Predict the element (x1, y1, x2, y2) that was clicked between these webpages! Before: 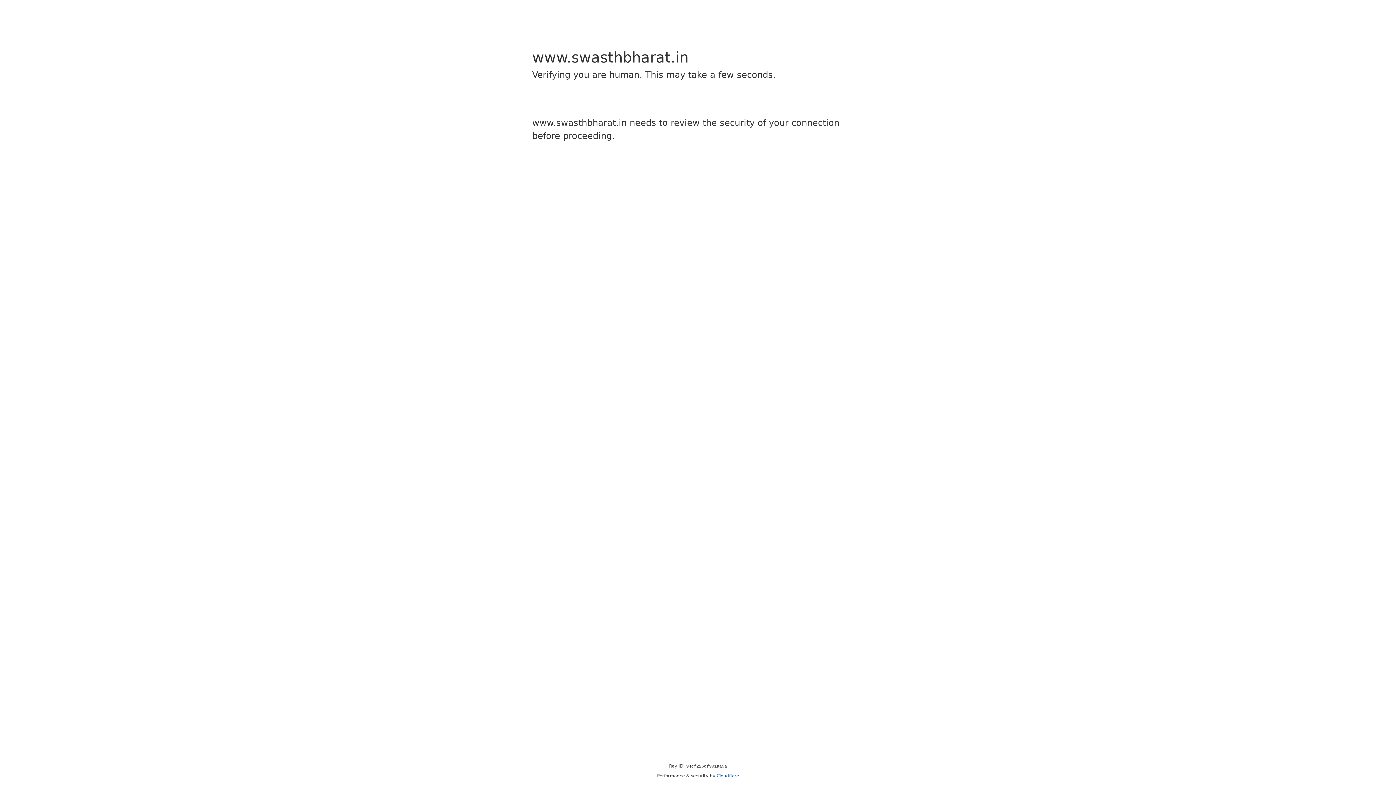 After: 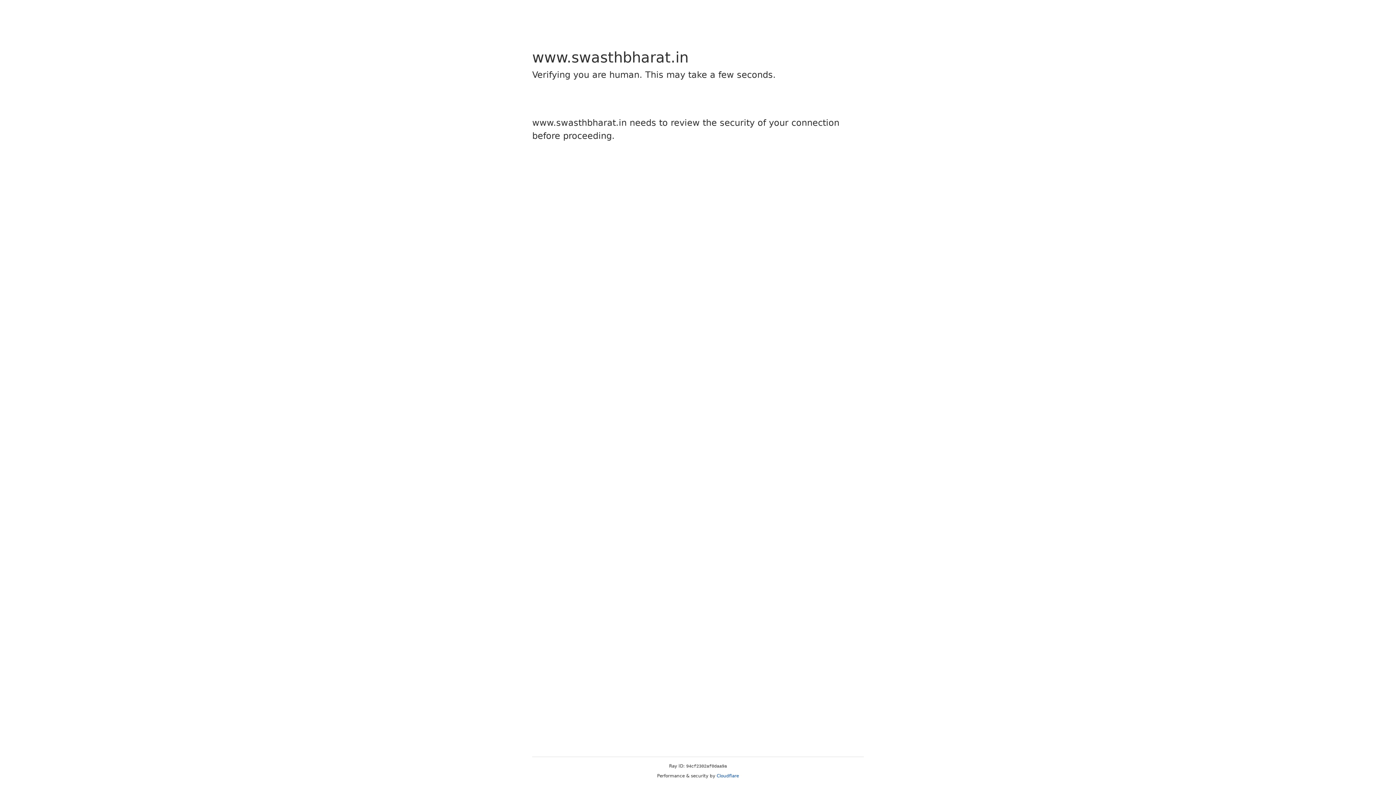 Action: label: Cloudflare bbox: (716, 773, 739, 778)